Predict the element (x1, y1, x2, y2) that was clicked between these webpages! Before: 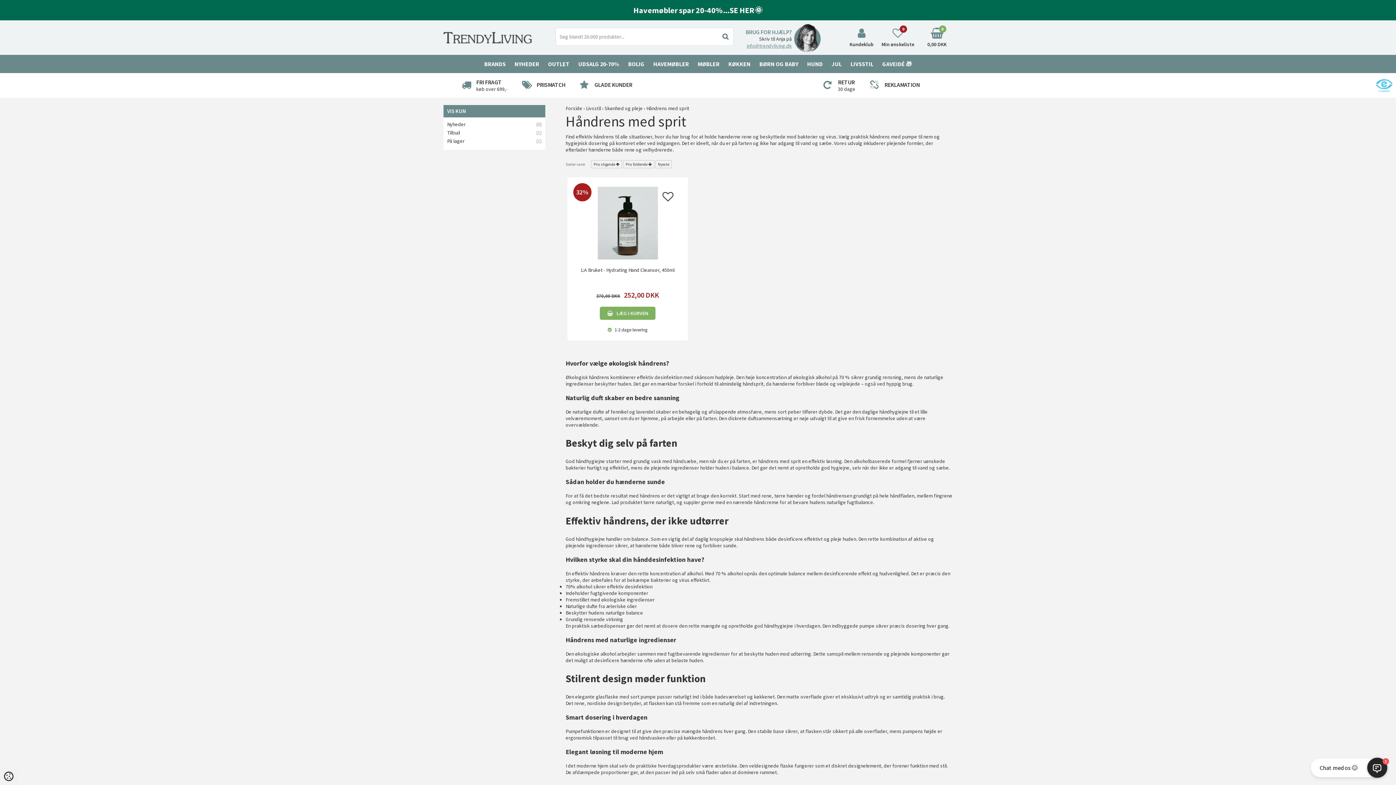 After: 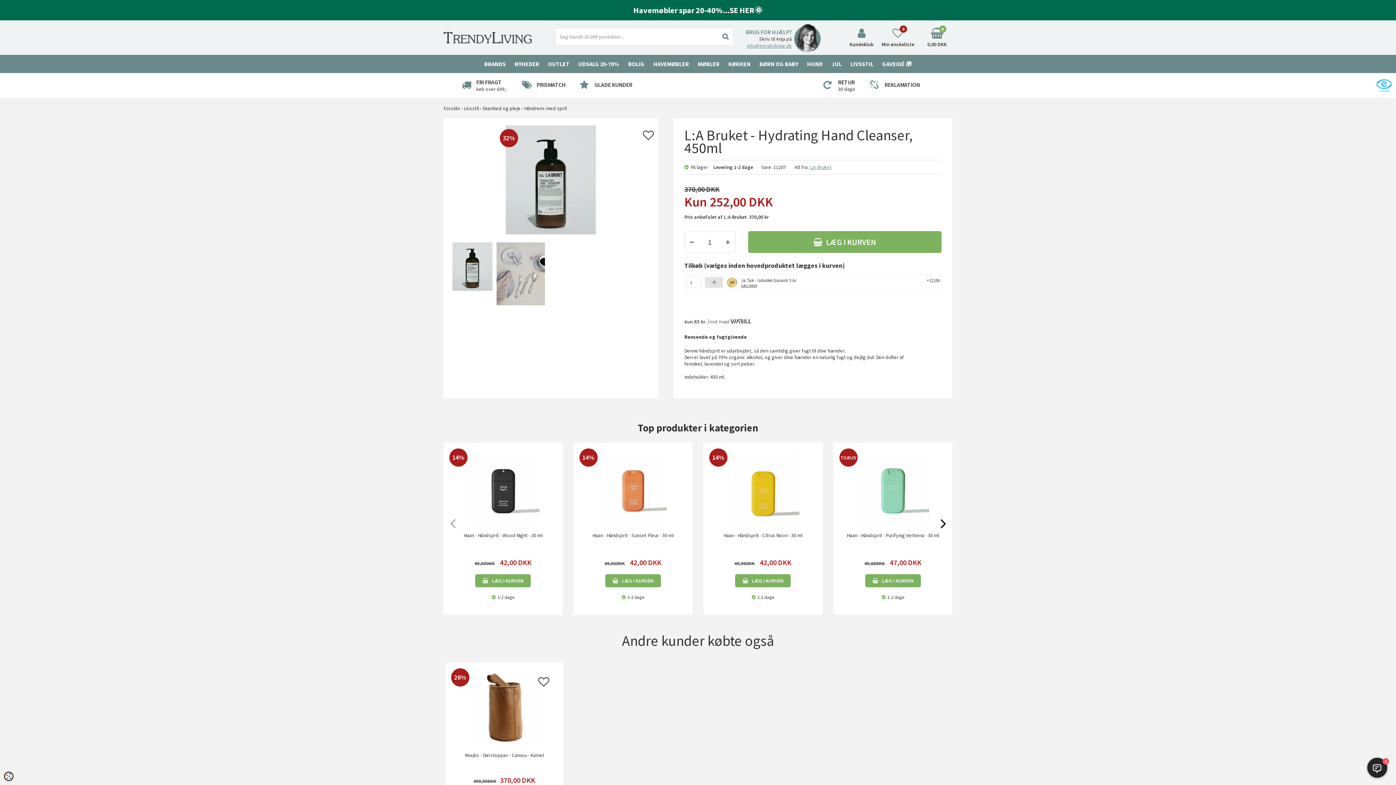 Action: label: 32% bbox: (569, 219, 685, 225)